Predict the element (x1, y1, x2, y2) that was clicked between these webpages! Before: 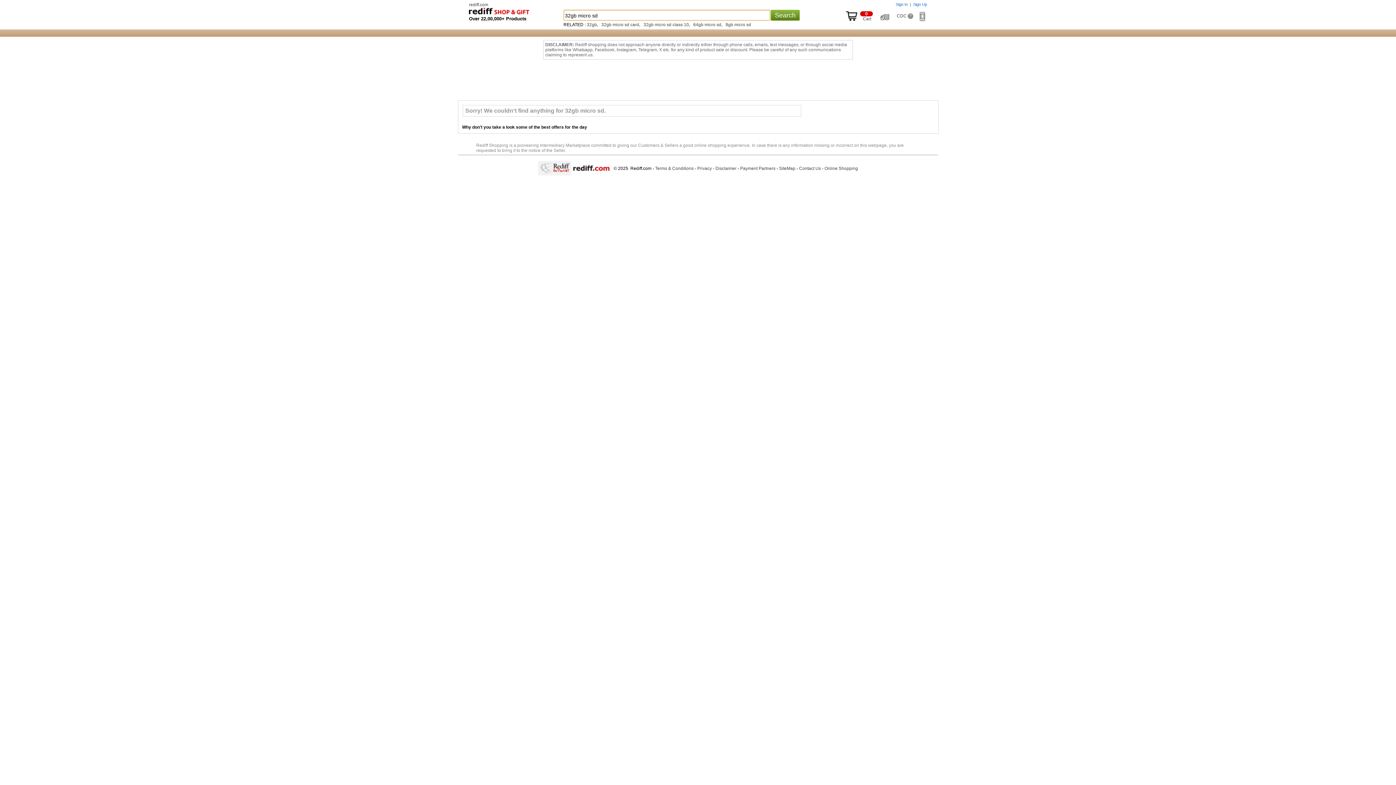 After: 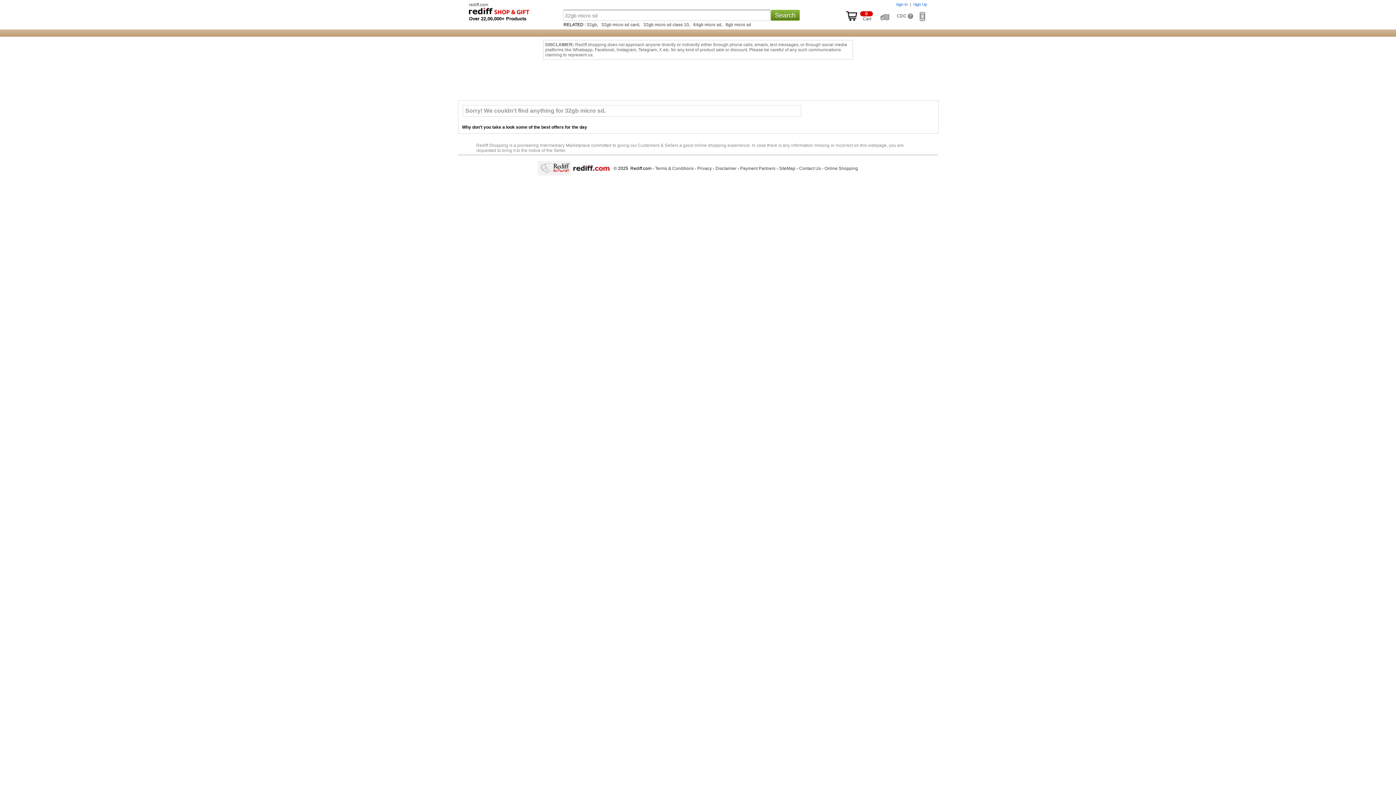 Action: bbox: (799, 166, 821, 171) label: Contact Us